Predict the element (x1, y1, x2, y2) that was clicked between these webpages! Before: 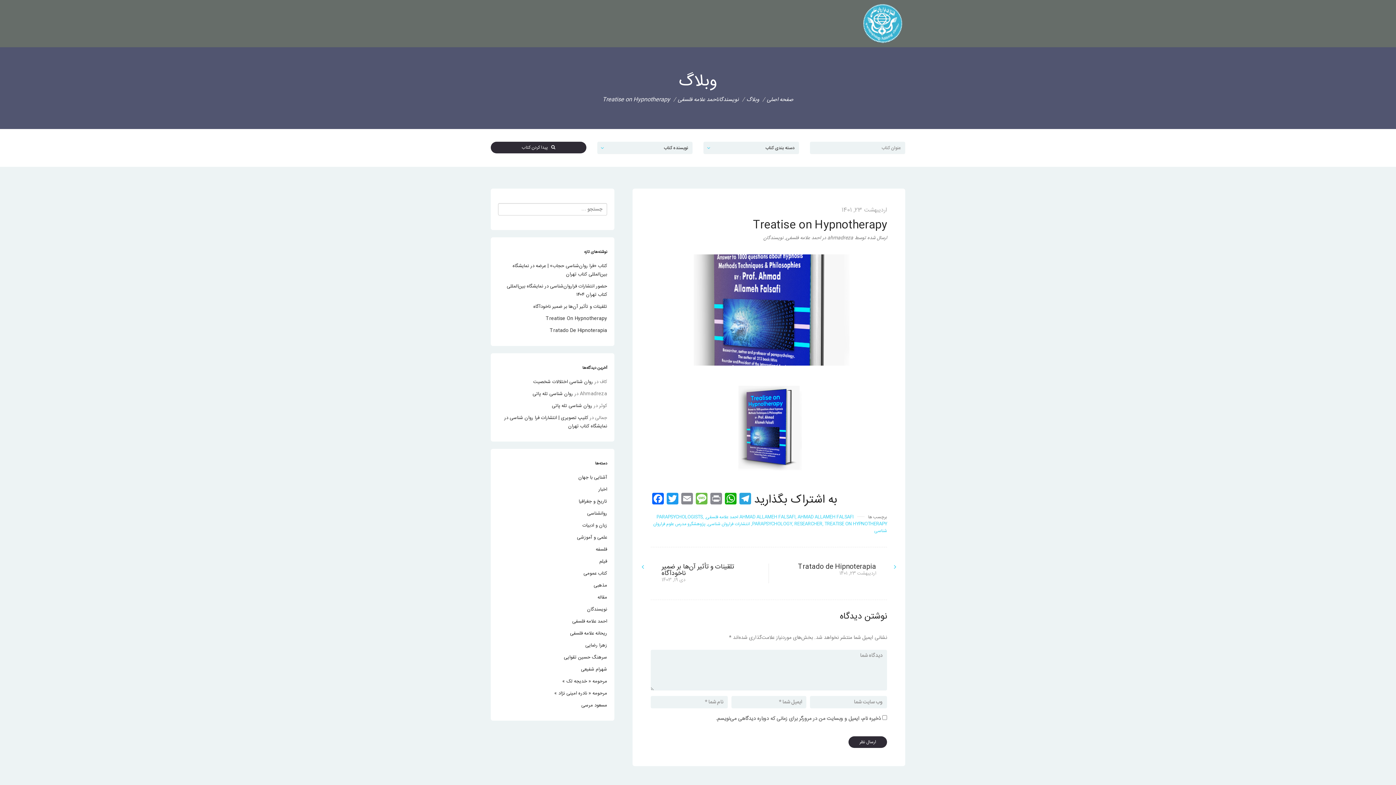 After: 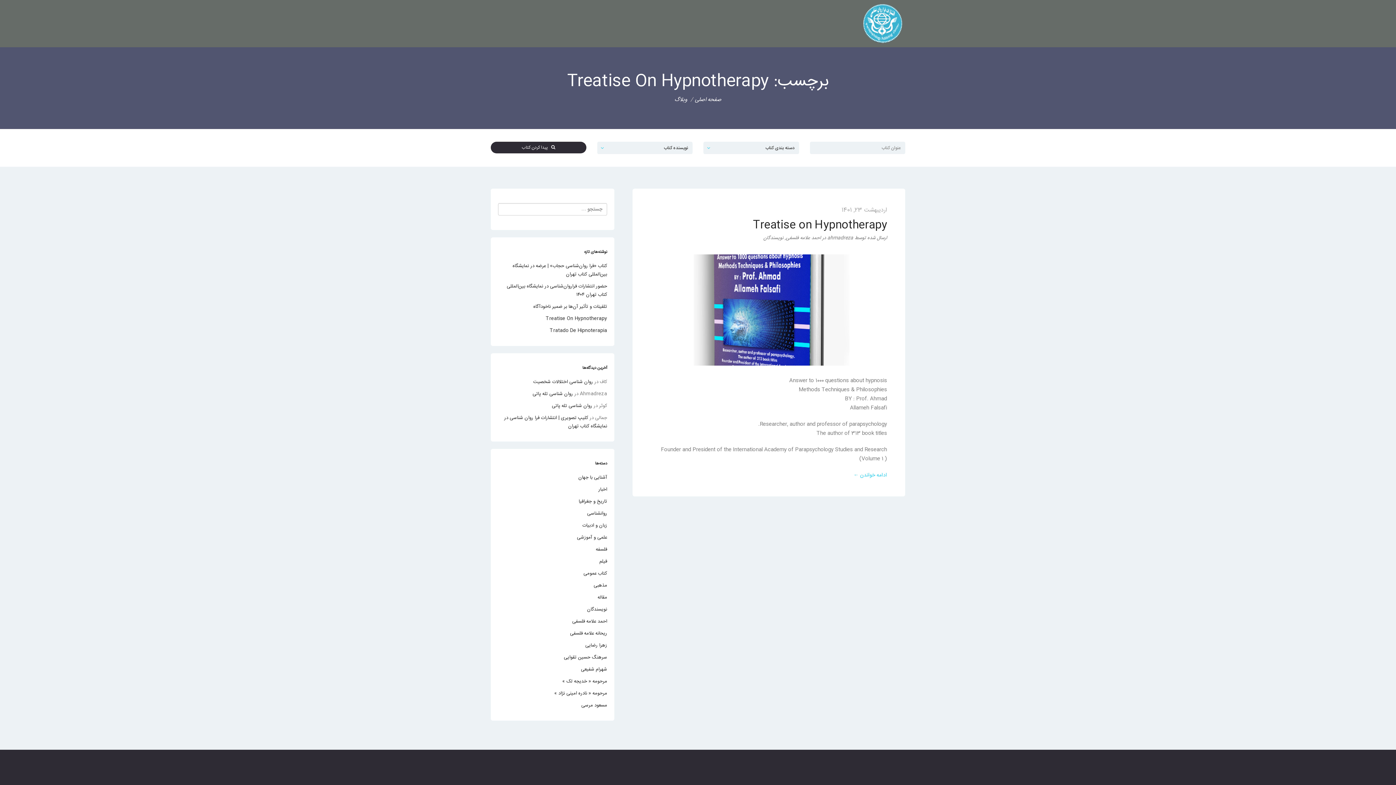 Action: label: TREATISE ON HYPNOTHERAPY bbox: (824, 520, 887, 527)